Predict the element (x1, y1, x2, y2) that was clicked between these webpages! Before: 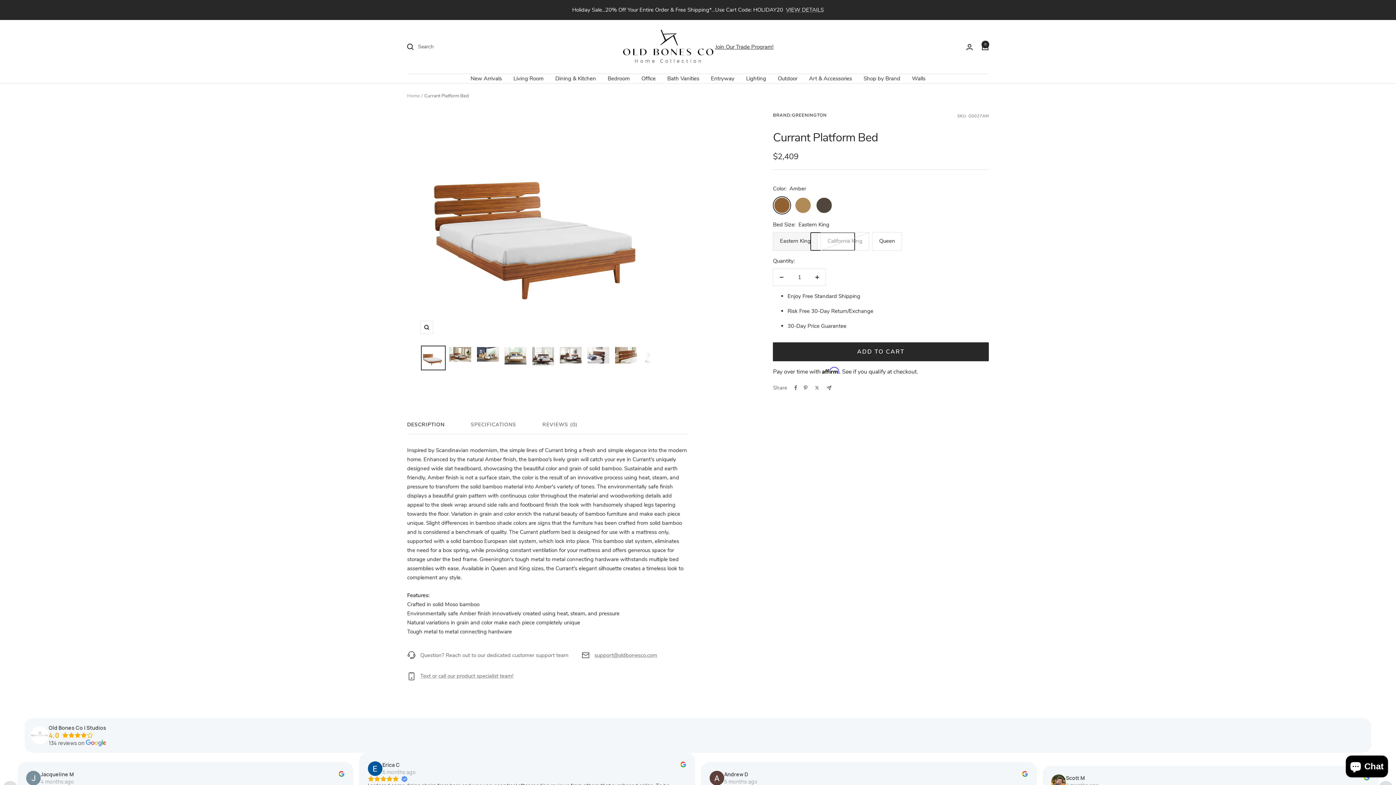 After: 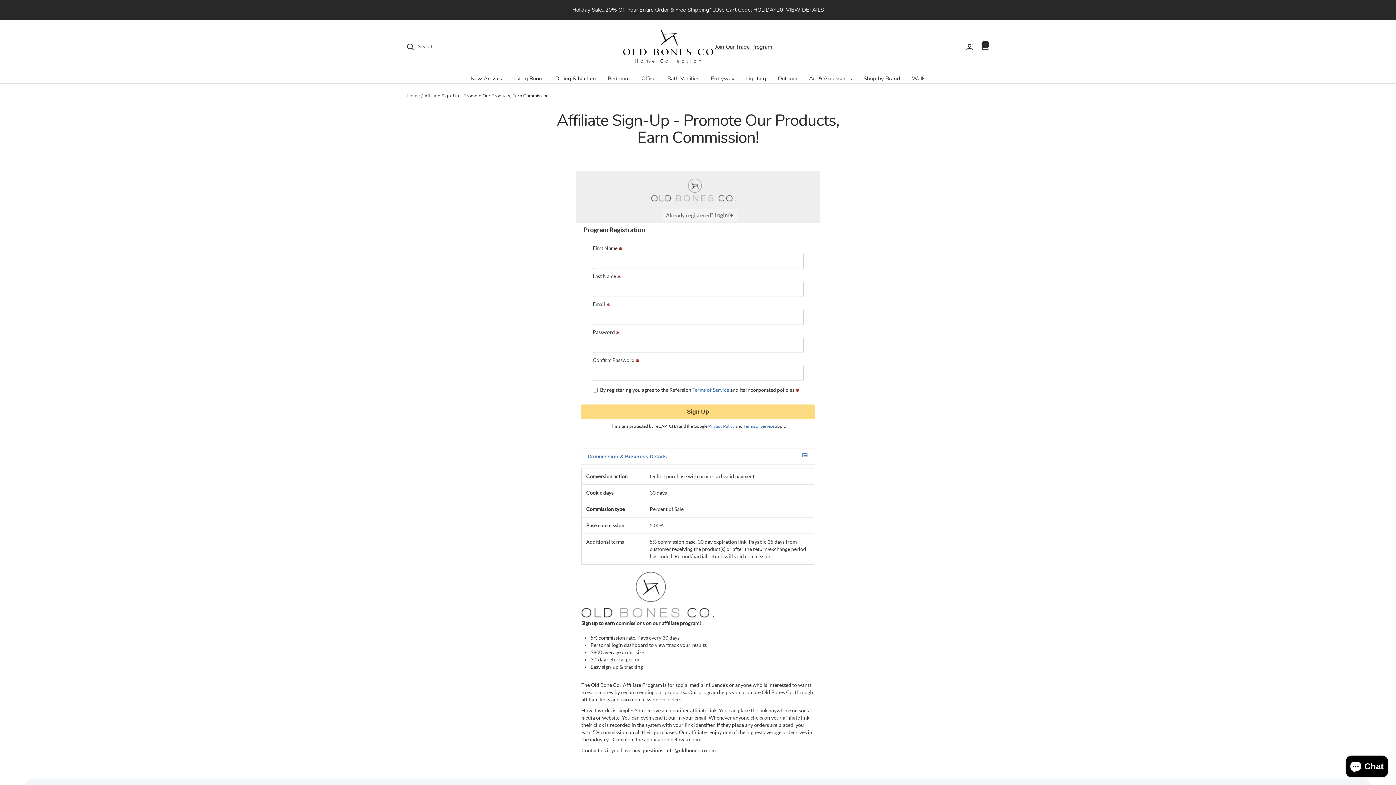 Action: label: Affiliate/Influencer Registration bbox: (654, 762, 728, 771)